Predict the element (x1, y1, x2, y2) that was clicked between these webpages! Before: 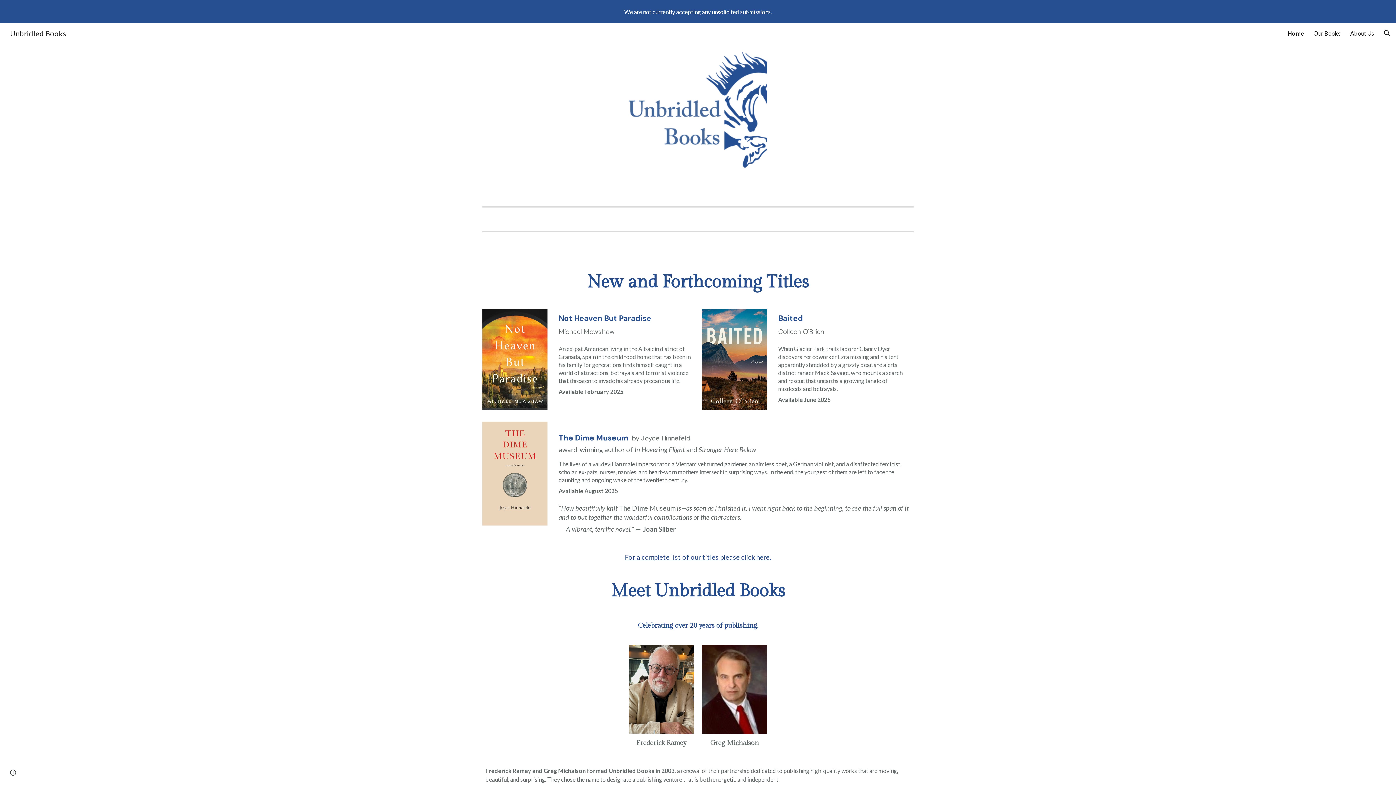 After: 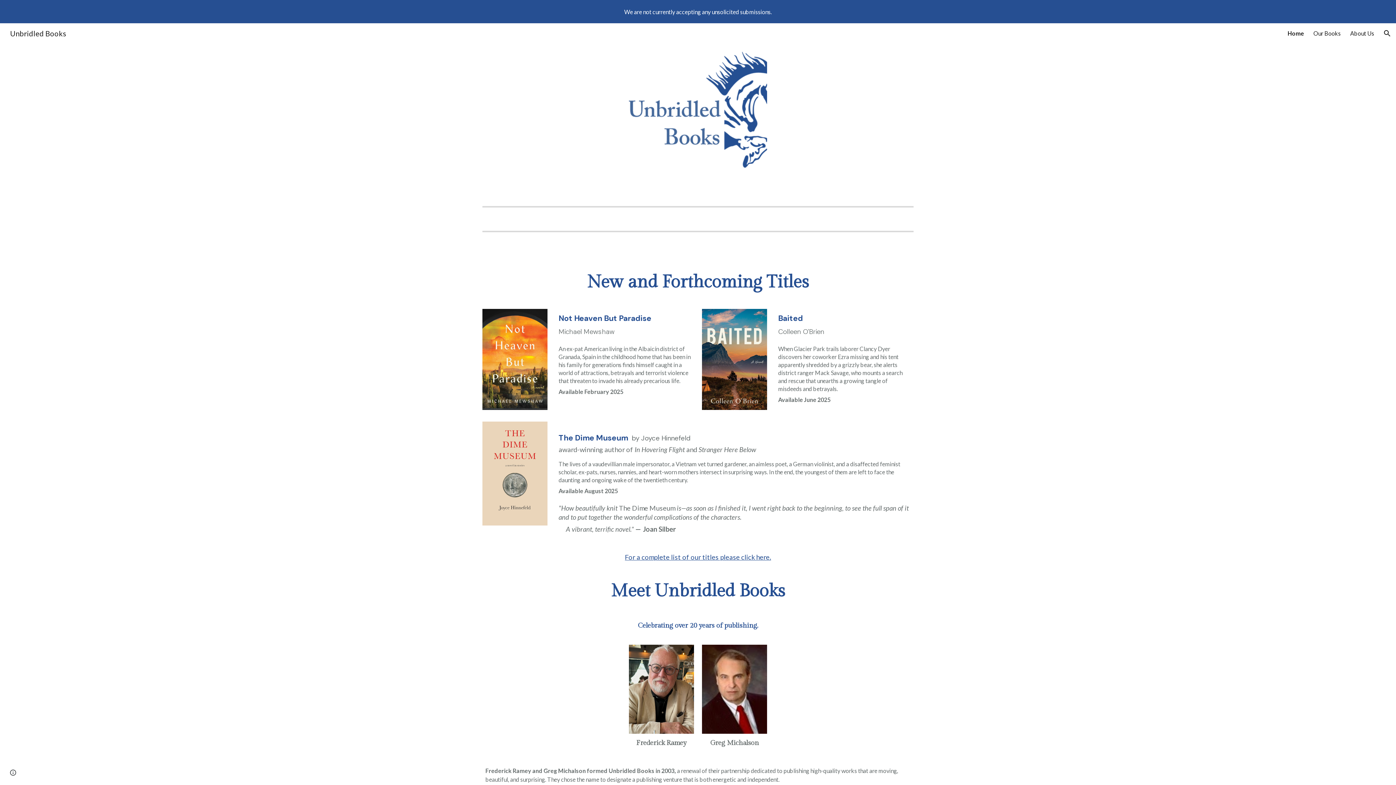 Action: label: Unbridled Books bbox: (5, 28, 70, 36)